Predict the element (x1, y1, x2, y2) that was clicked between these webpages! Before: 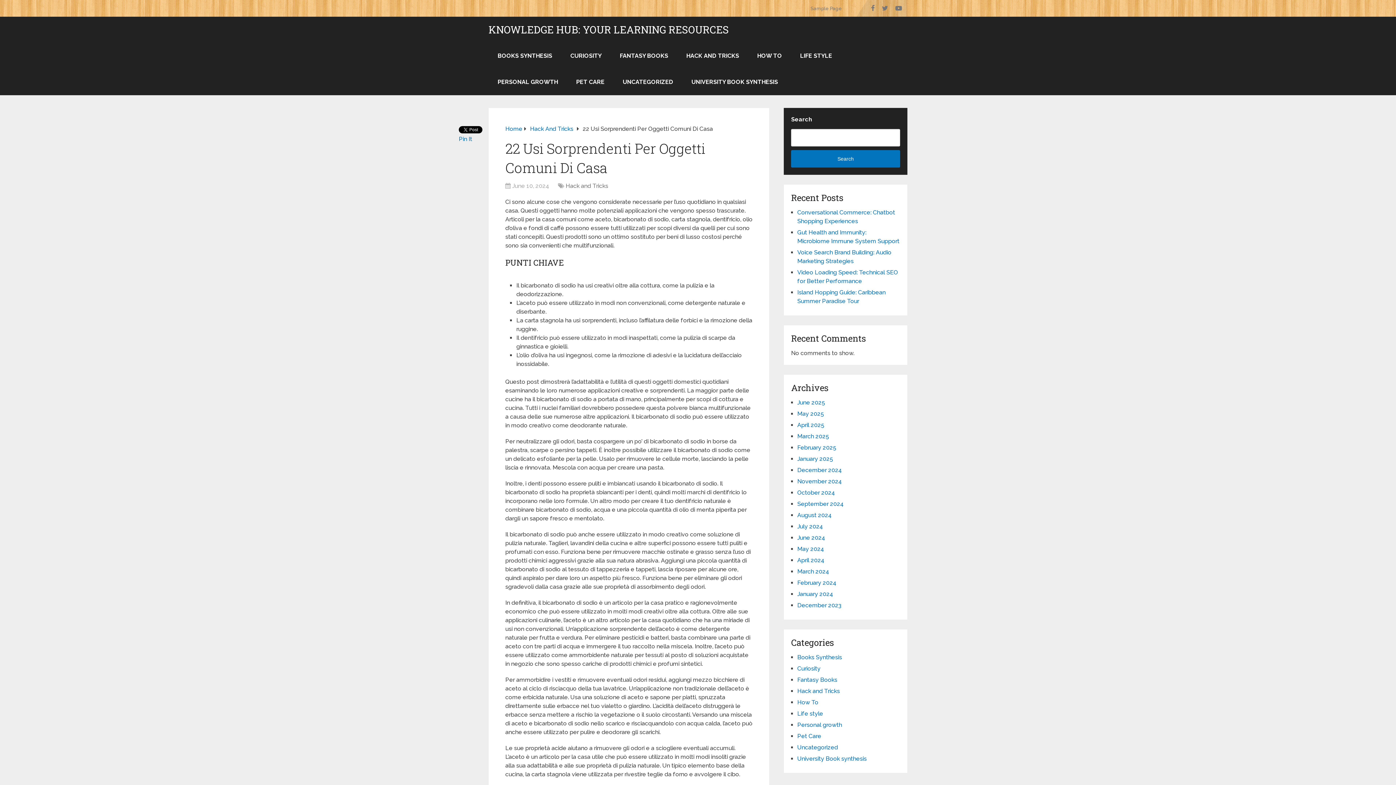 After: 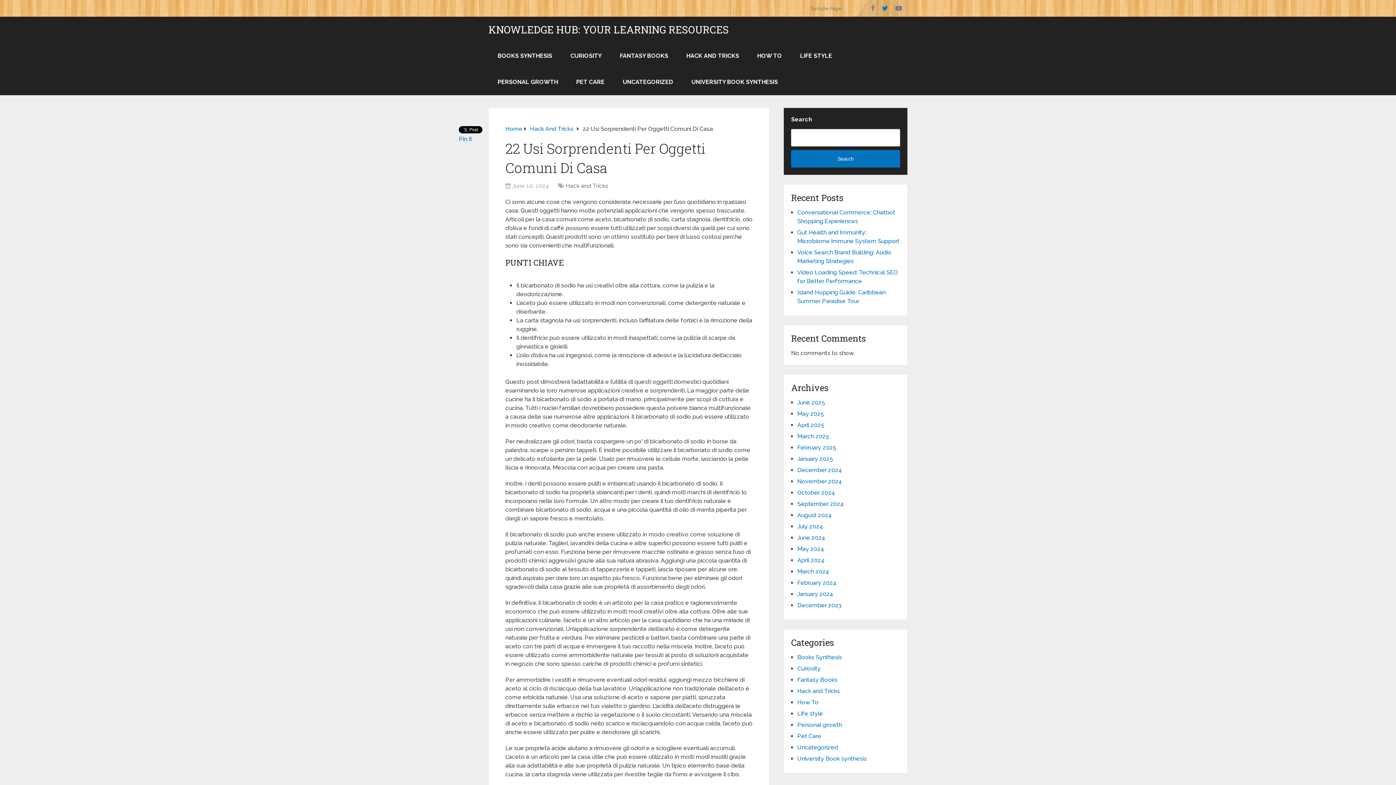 Action: bbox: (878, 0, 892, 16)